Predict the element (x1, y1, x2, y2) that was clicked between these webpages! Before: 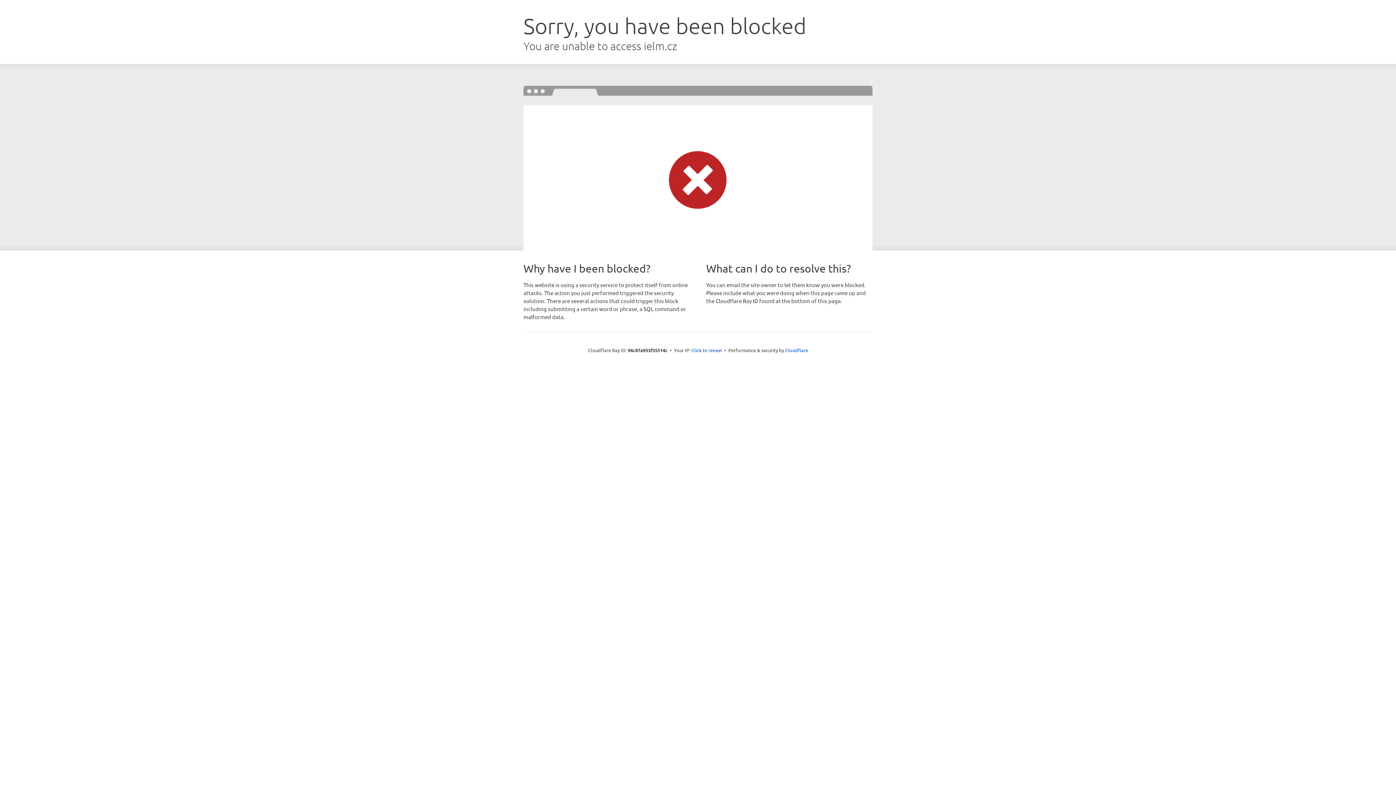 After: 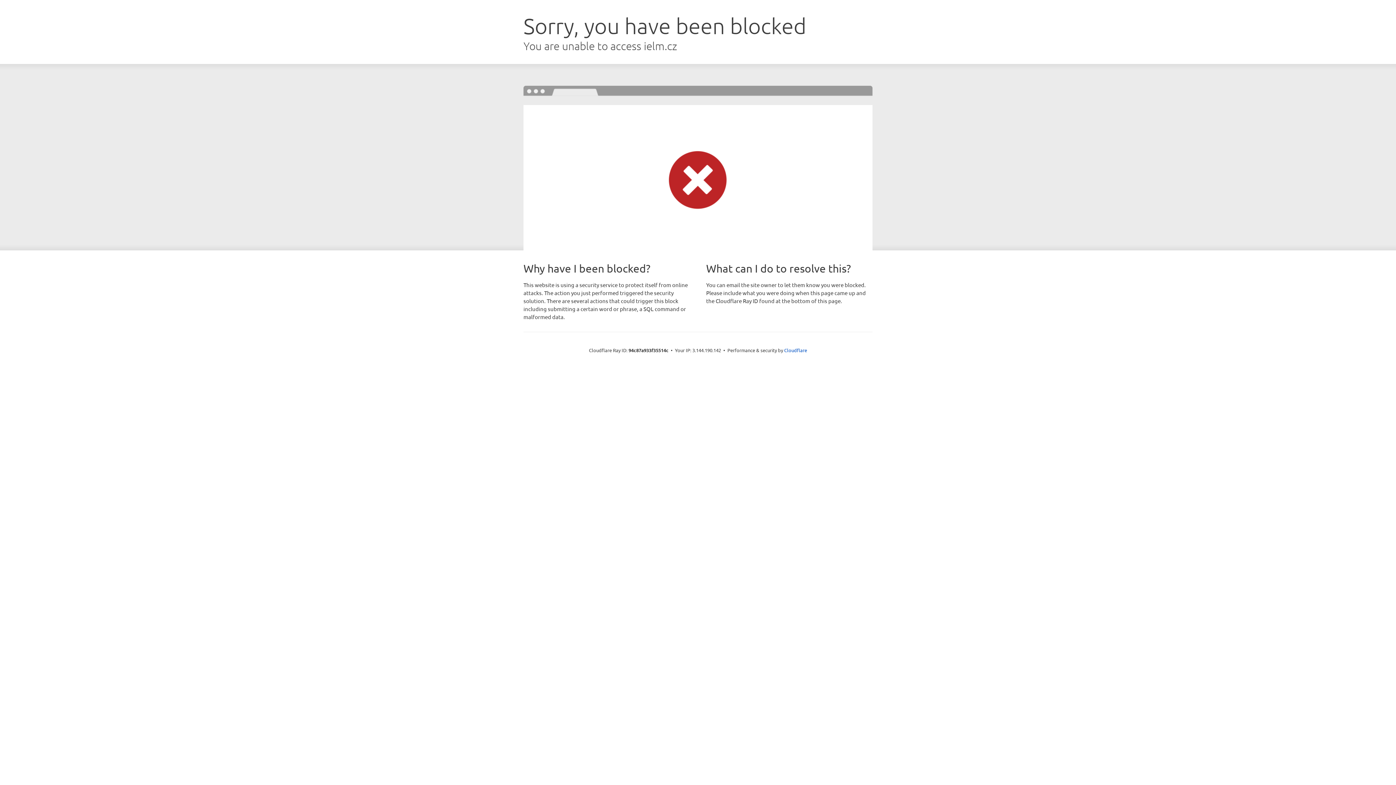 Action: label: Click to reveal bbox: (691, 346, 722, 353)